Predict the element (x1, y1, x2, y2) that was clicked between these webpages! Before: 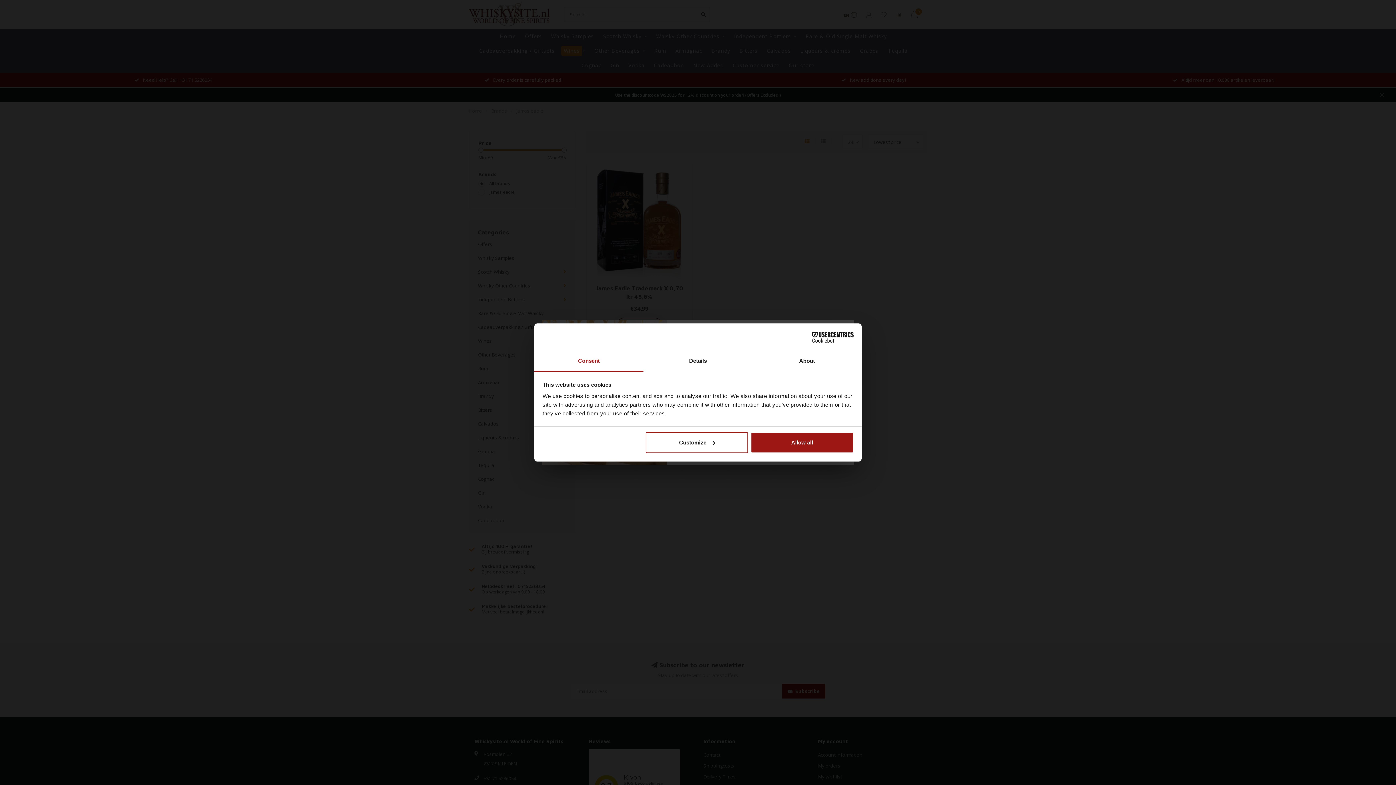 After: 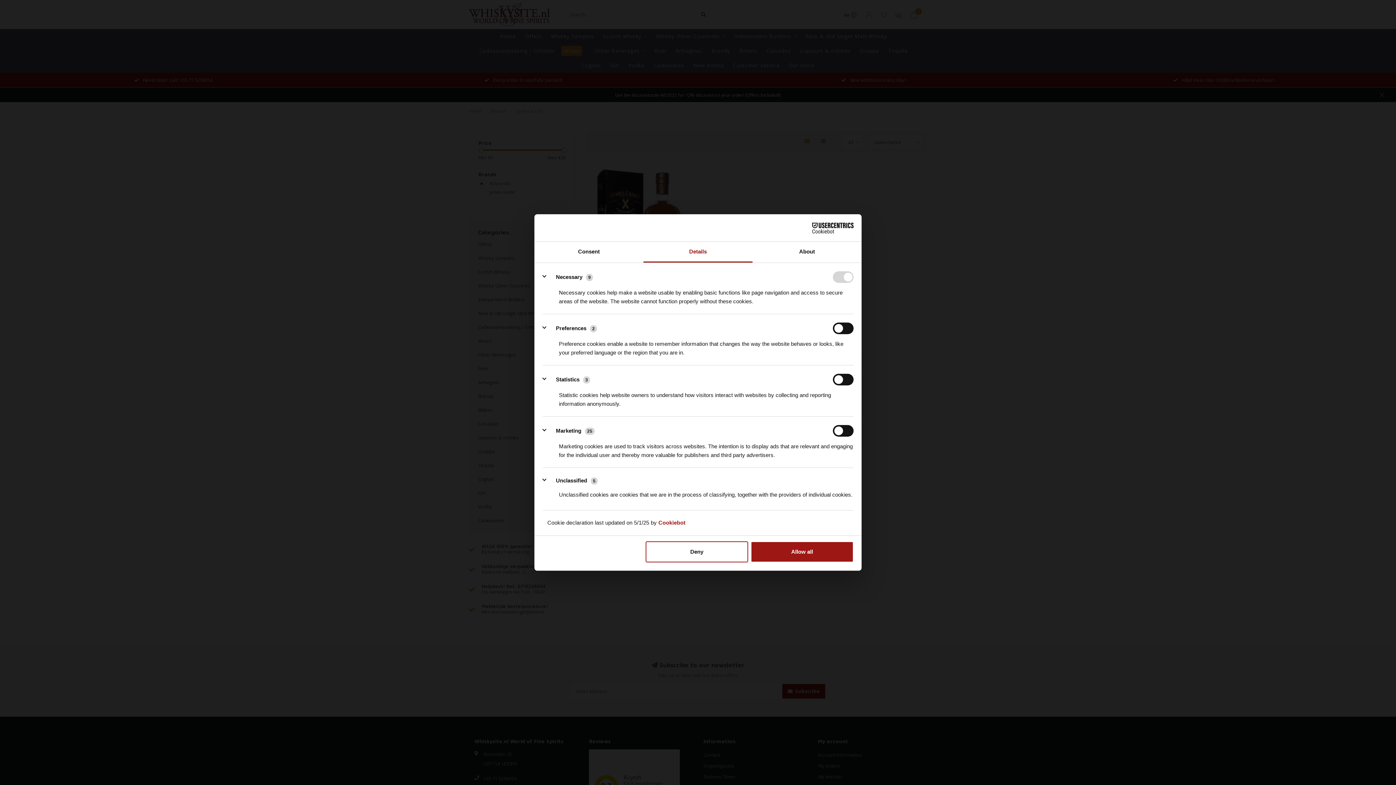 Action: label: Details bbox: (643, 351, 752, 372)